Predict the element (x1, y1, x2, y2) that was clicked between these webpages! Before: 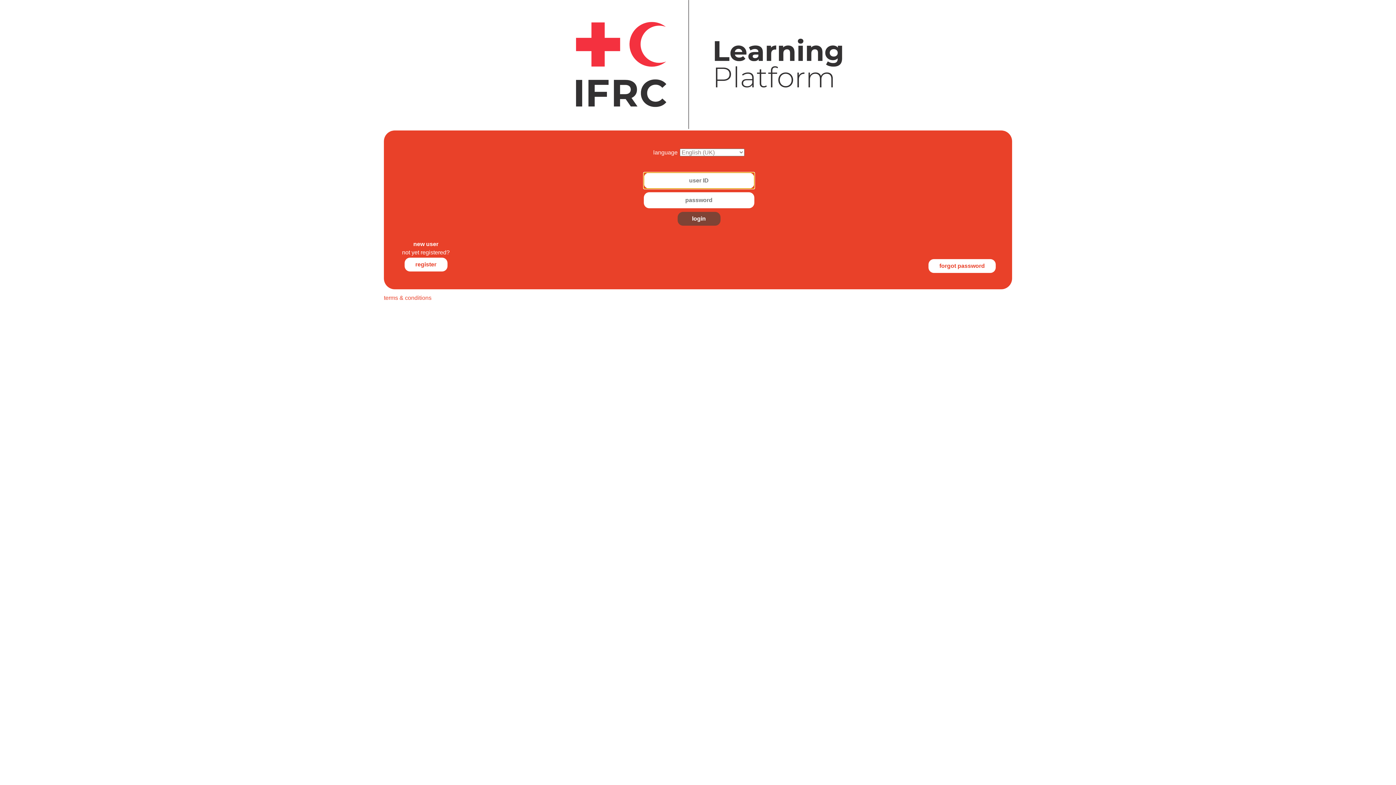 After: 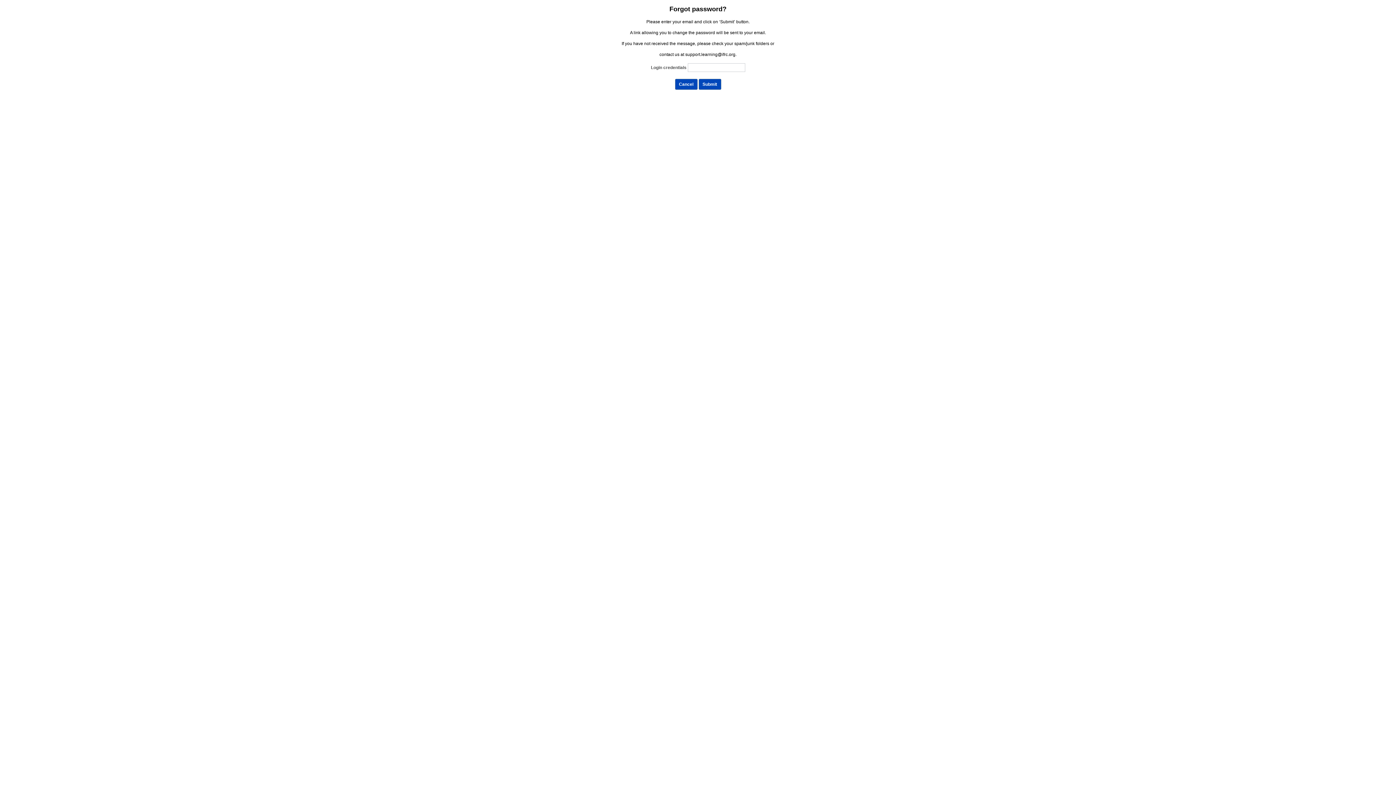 Action: bbox: (928, 259, 996, 273) label: forgot password